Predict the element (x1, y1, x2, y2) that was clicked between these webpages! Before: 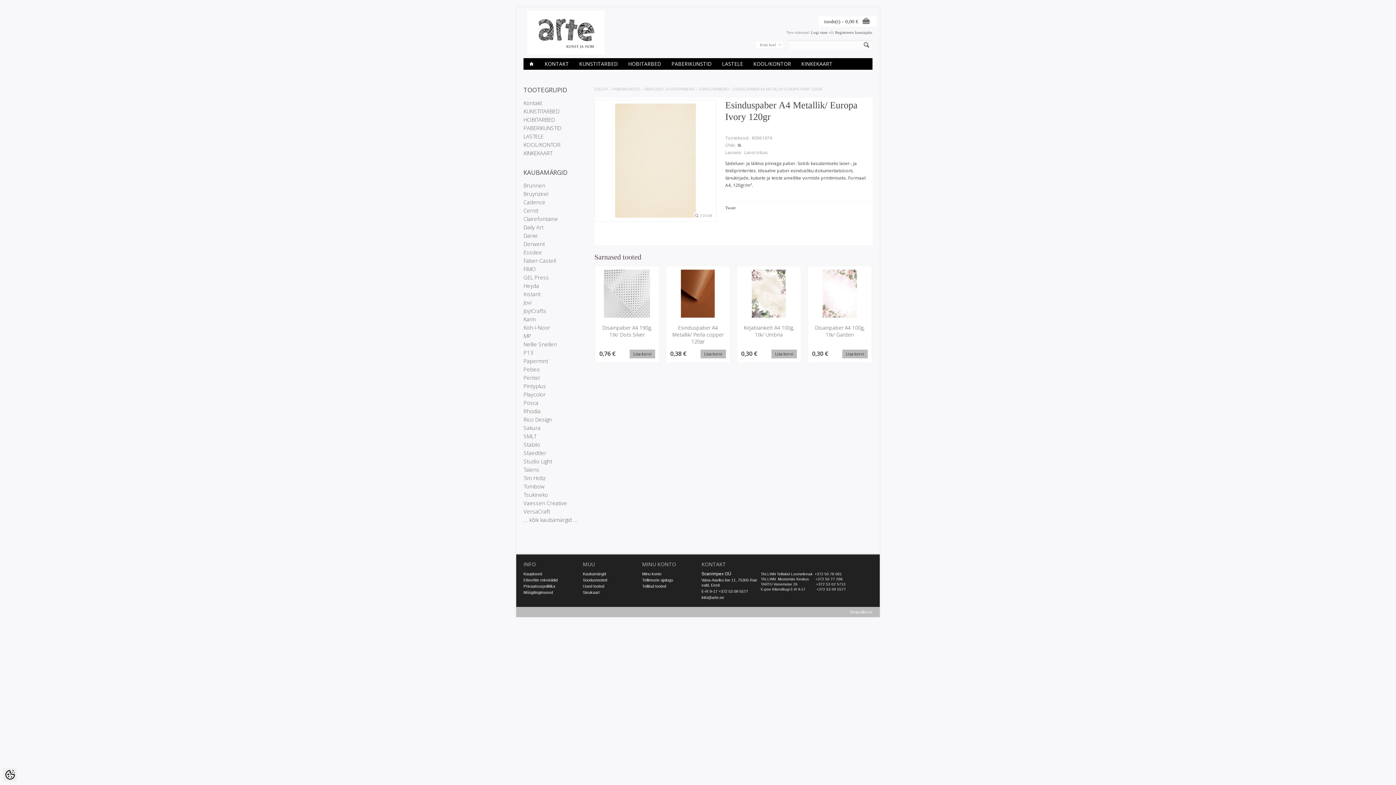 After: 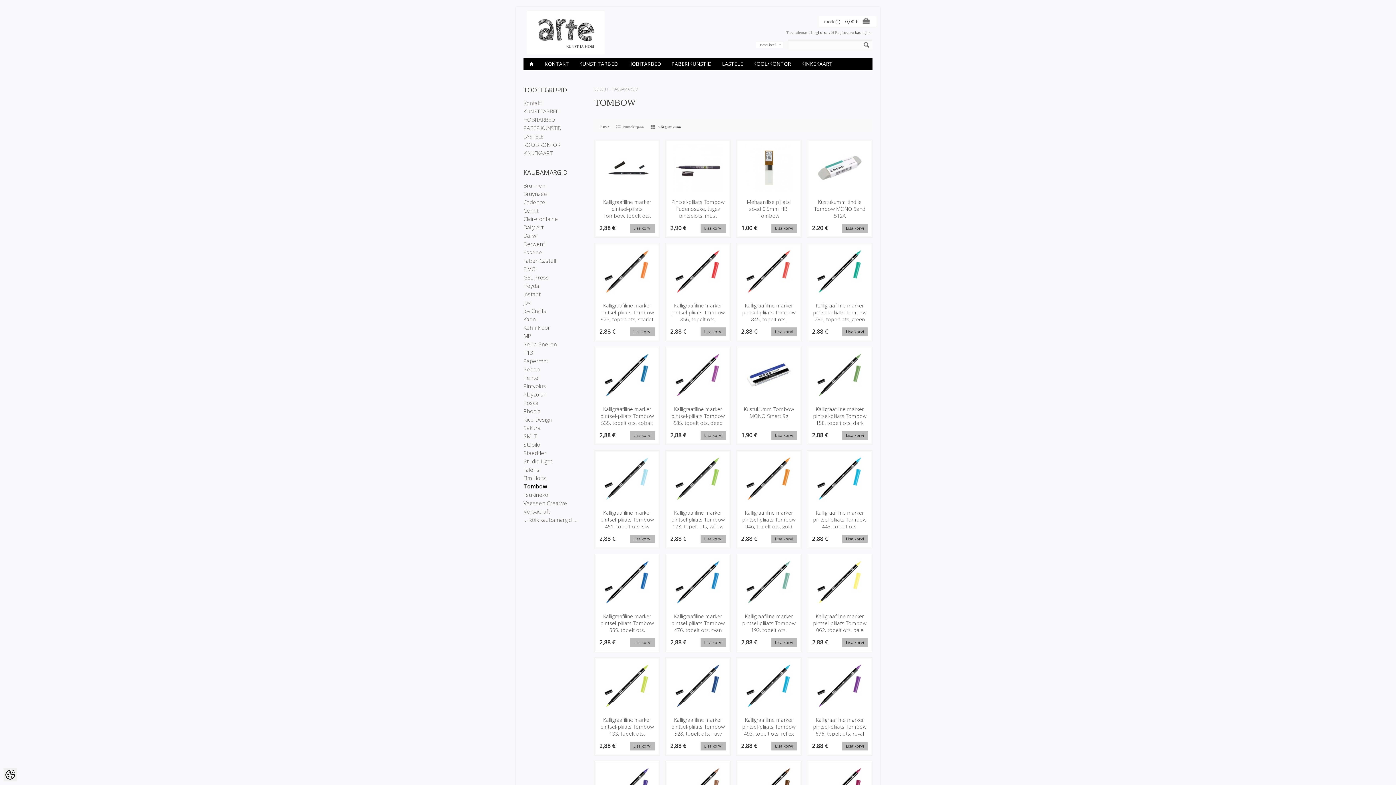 Action: bbox: (523, 482, 544, 490) label: Tombow